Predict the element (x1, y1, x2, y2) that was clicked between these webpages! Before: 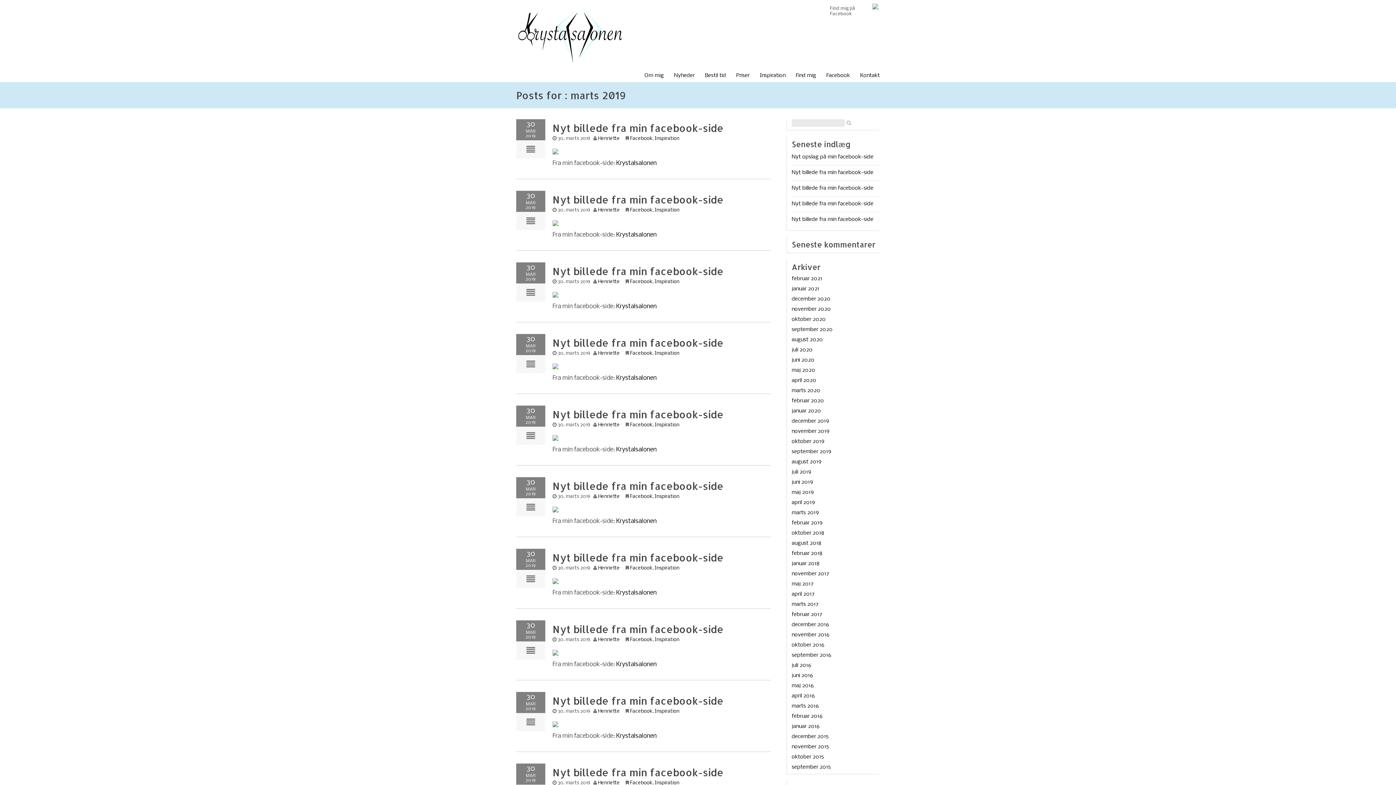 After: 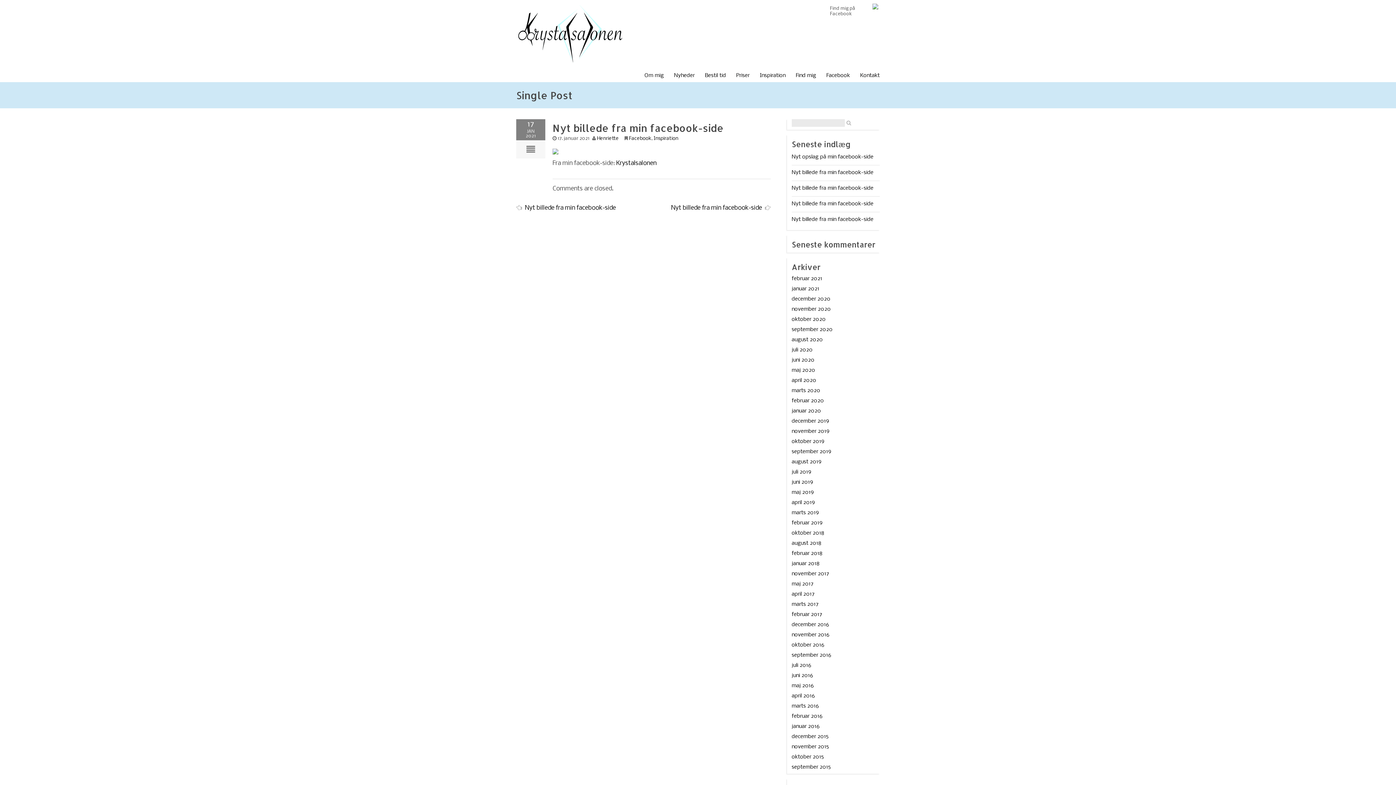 Action: bbox: (791, 216, 873, 222) label: Nyt billede fra min facebook-side